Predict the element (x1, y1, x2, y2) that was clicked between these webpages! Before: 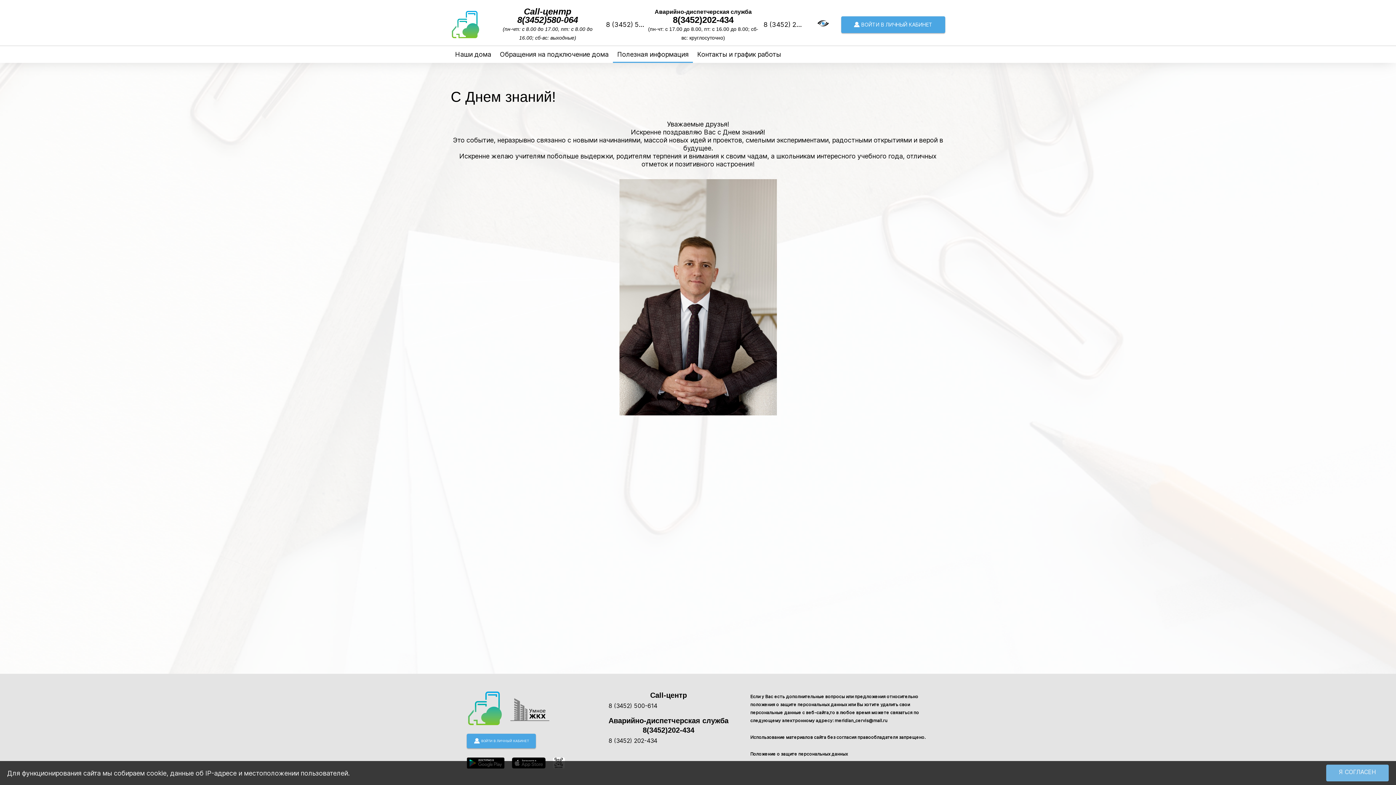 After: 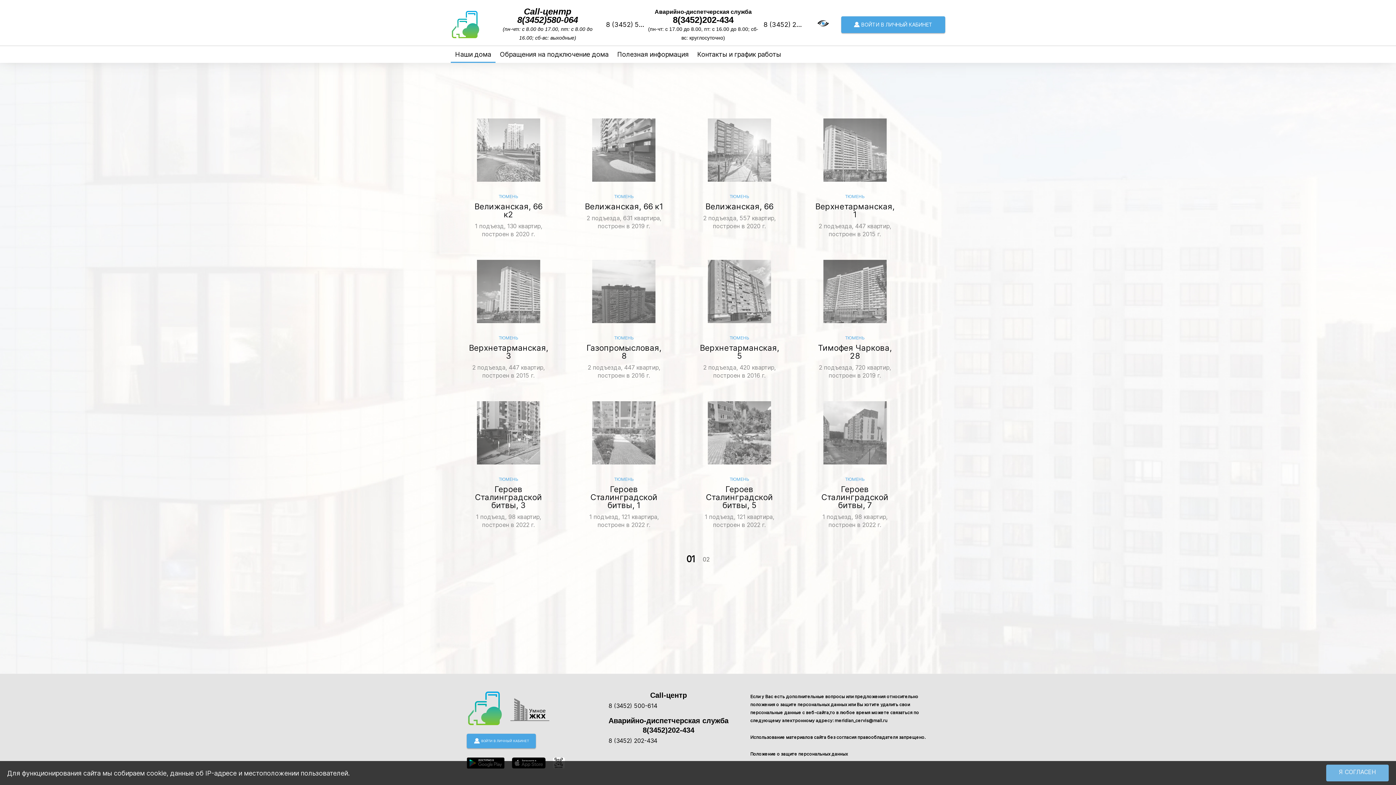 Action: bbox: (450, 46, 495, 62) label: Наши дома